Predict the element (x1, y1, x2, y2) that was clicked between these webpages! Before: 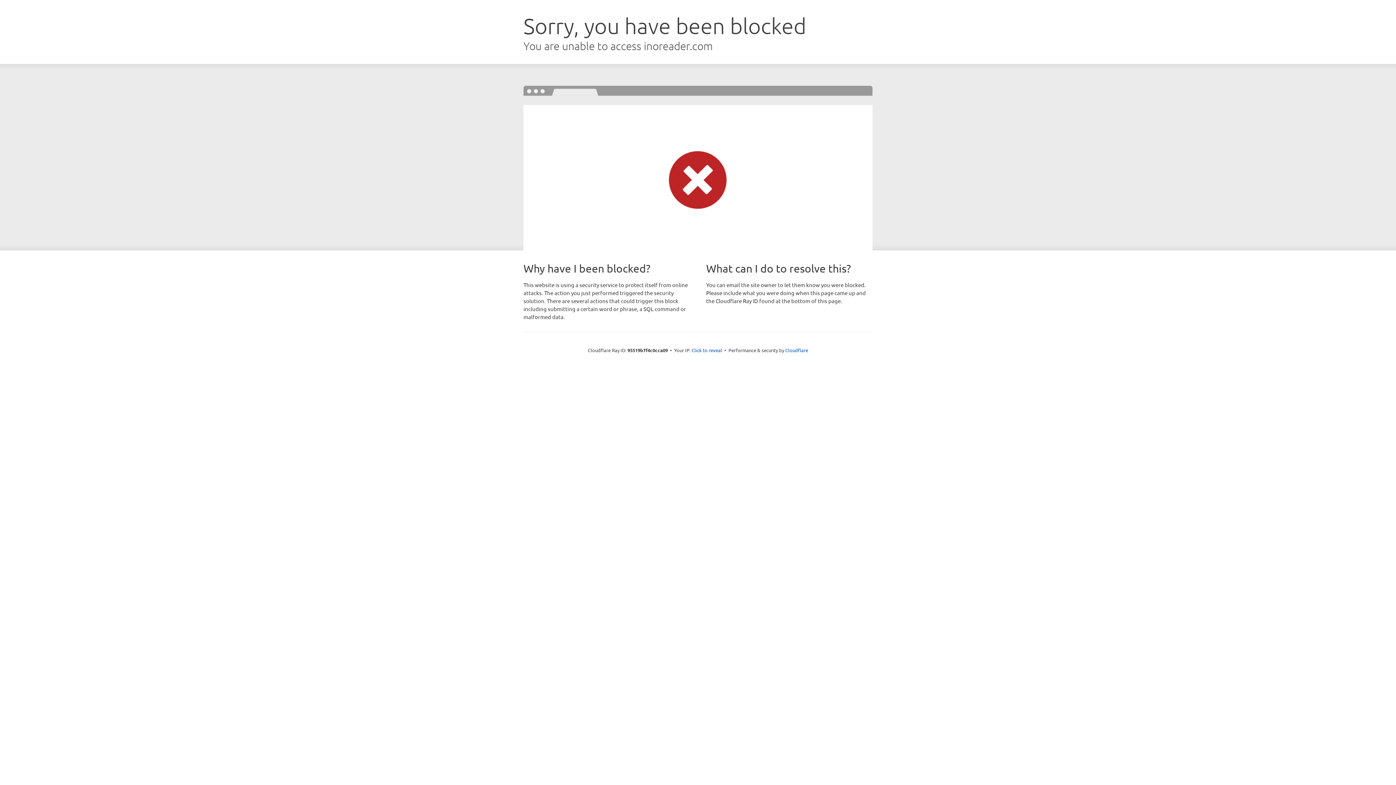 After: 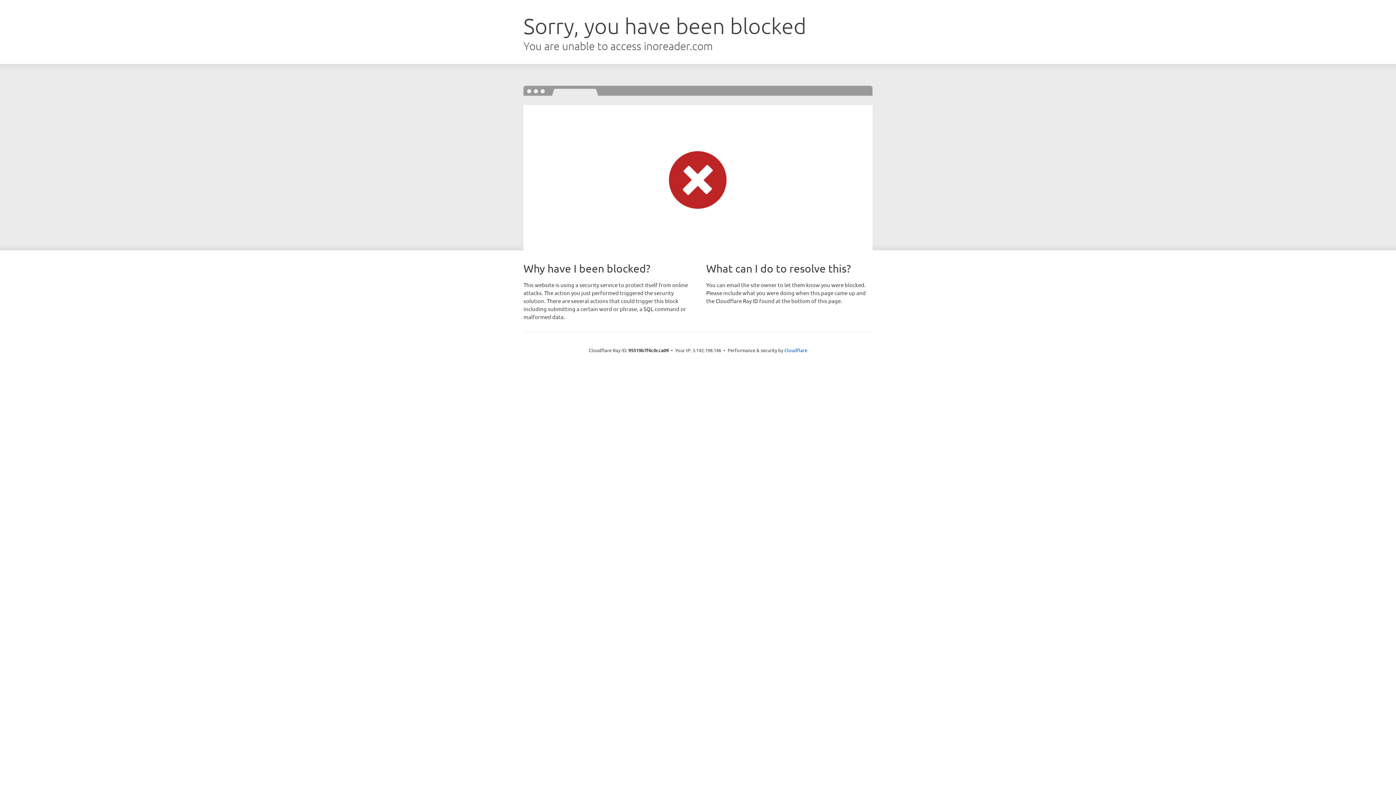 Action: bbox: (691, 346, 722, 353) label: Click to reveal